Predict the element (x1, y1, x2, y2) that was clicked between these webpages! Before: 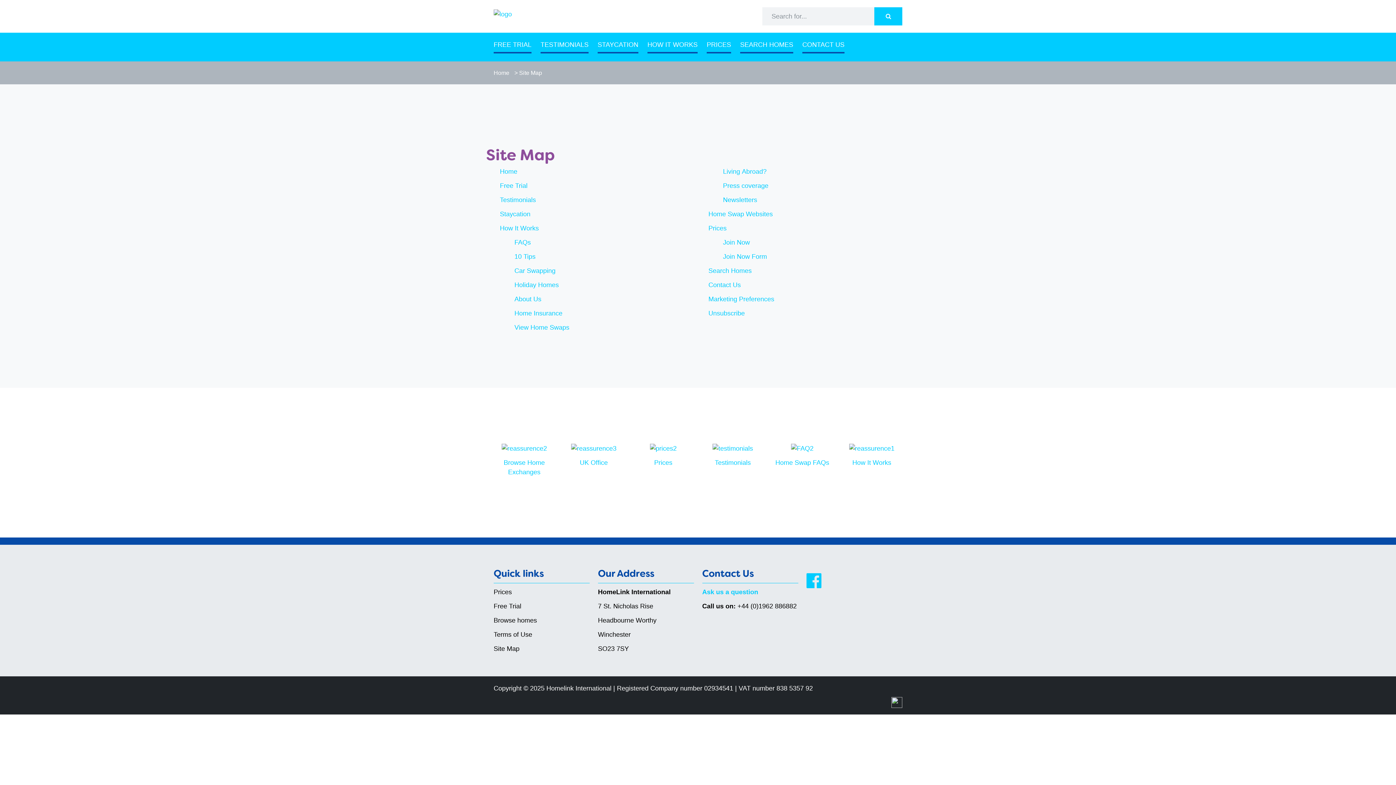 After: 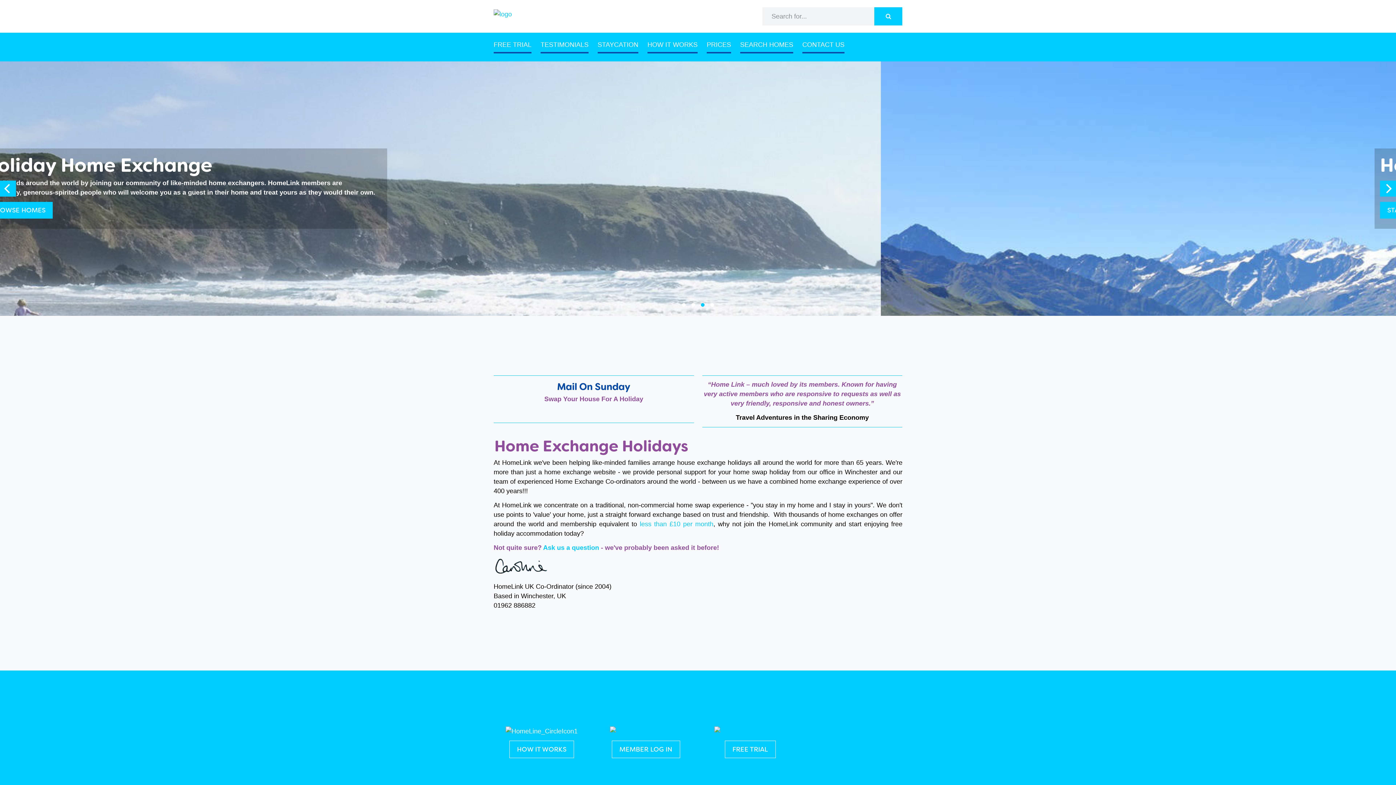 Action: label: How It Works bbox: (852, 459, 891, 466)